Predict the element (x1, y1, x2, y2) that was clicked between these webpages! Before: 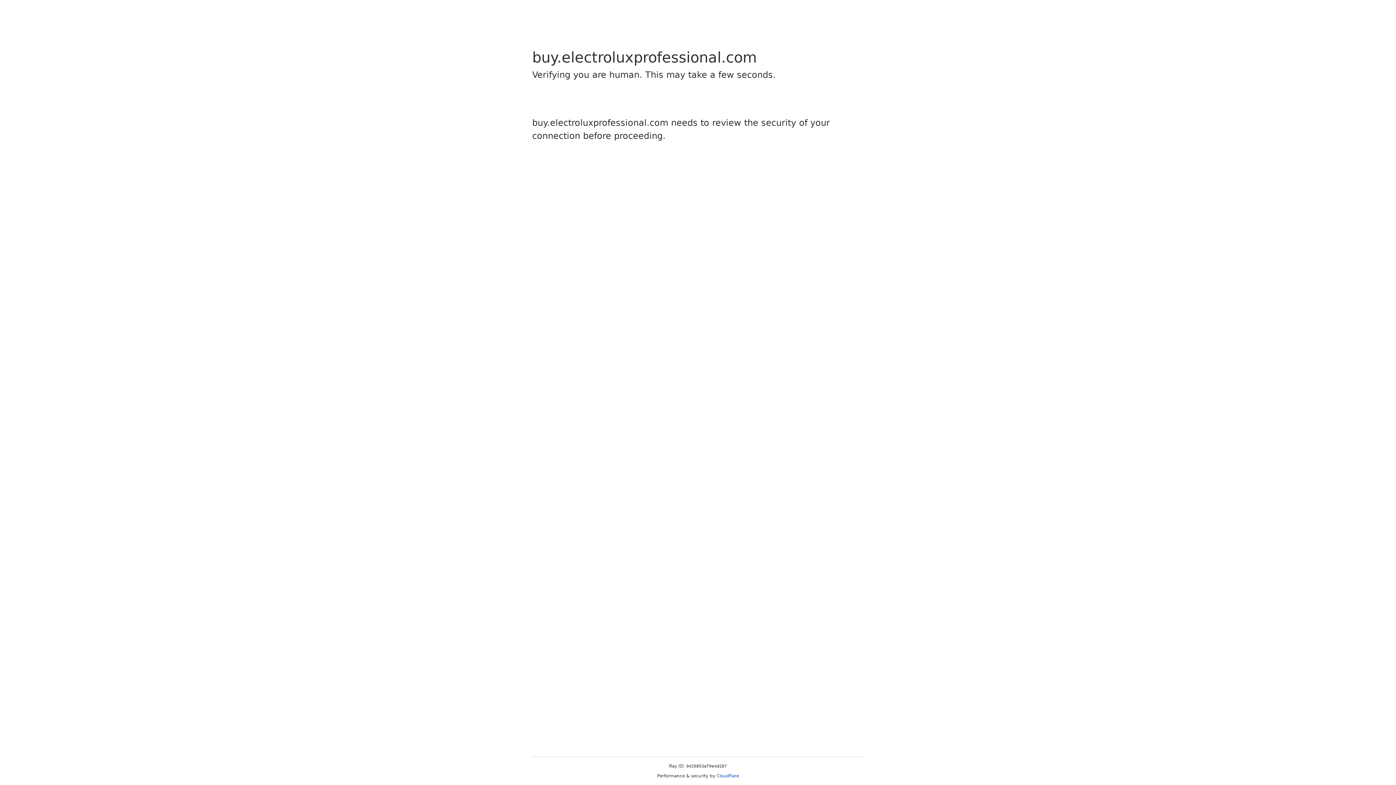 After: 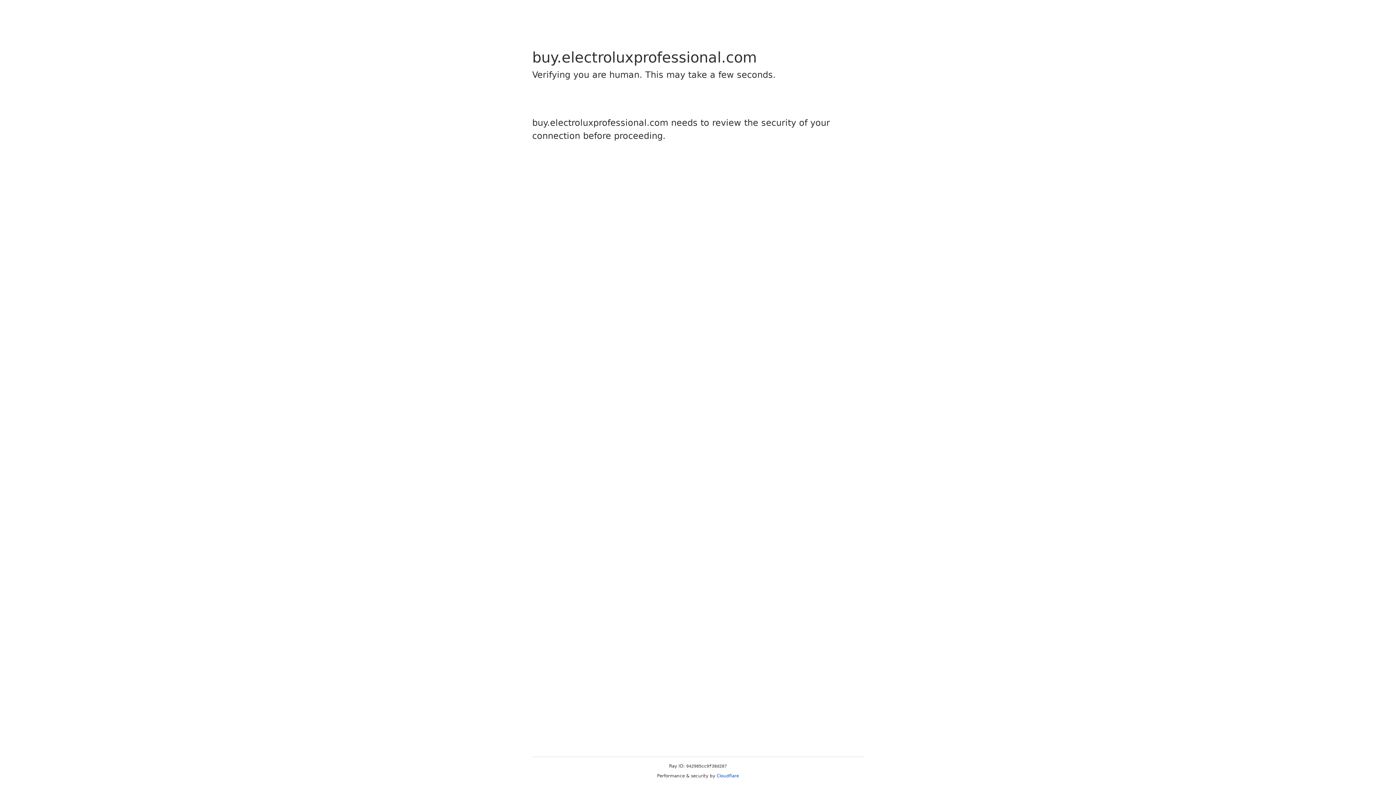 Action: label: Cloudflare bbox: (716, 773, 739, 778)